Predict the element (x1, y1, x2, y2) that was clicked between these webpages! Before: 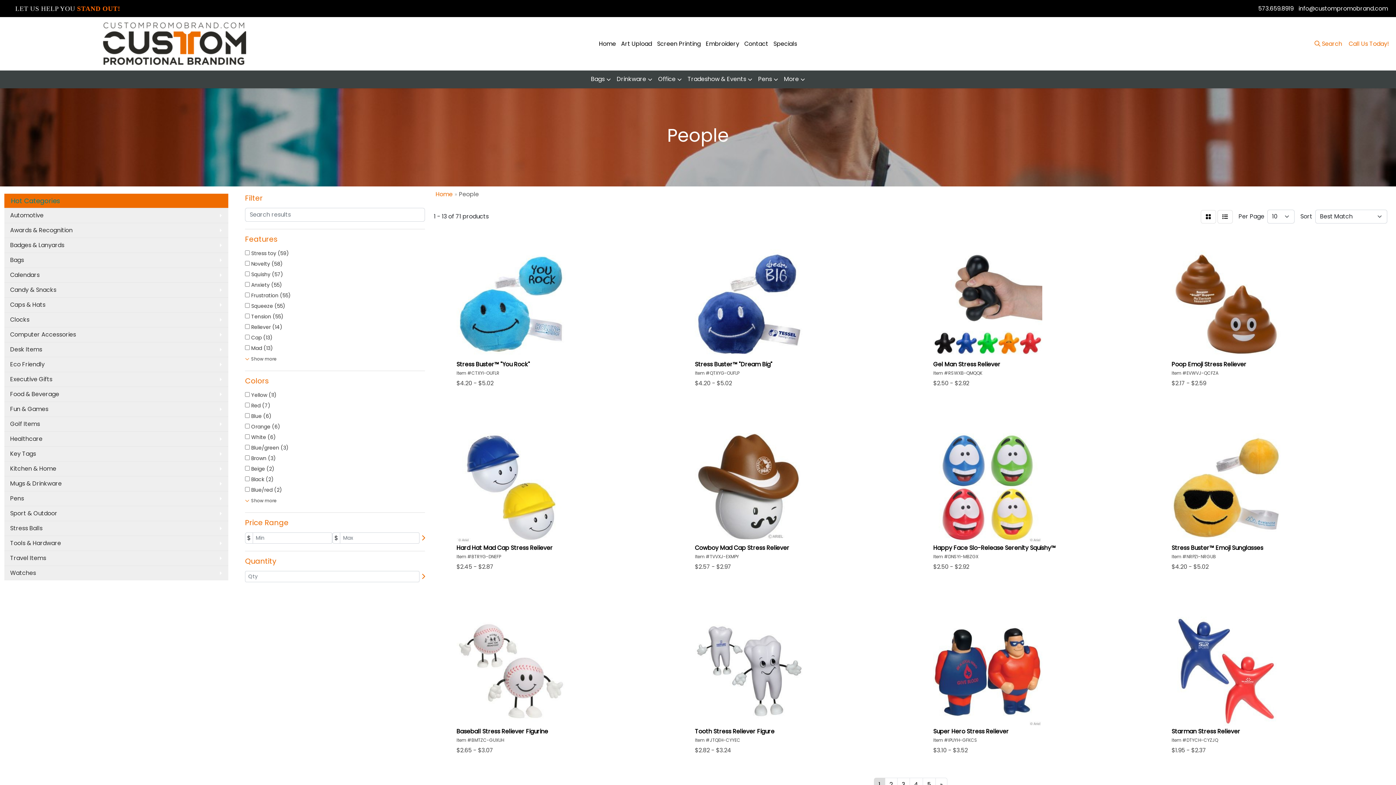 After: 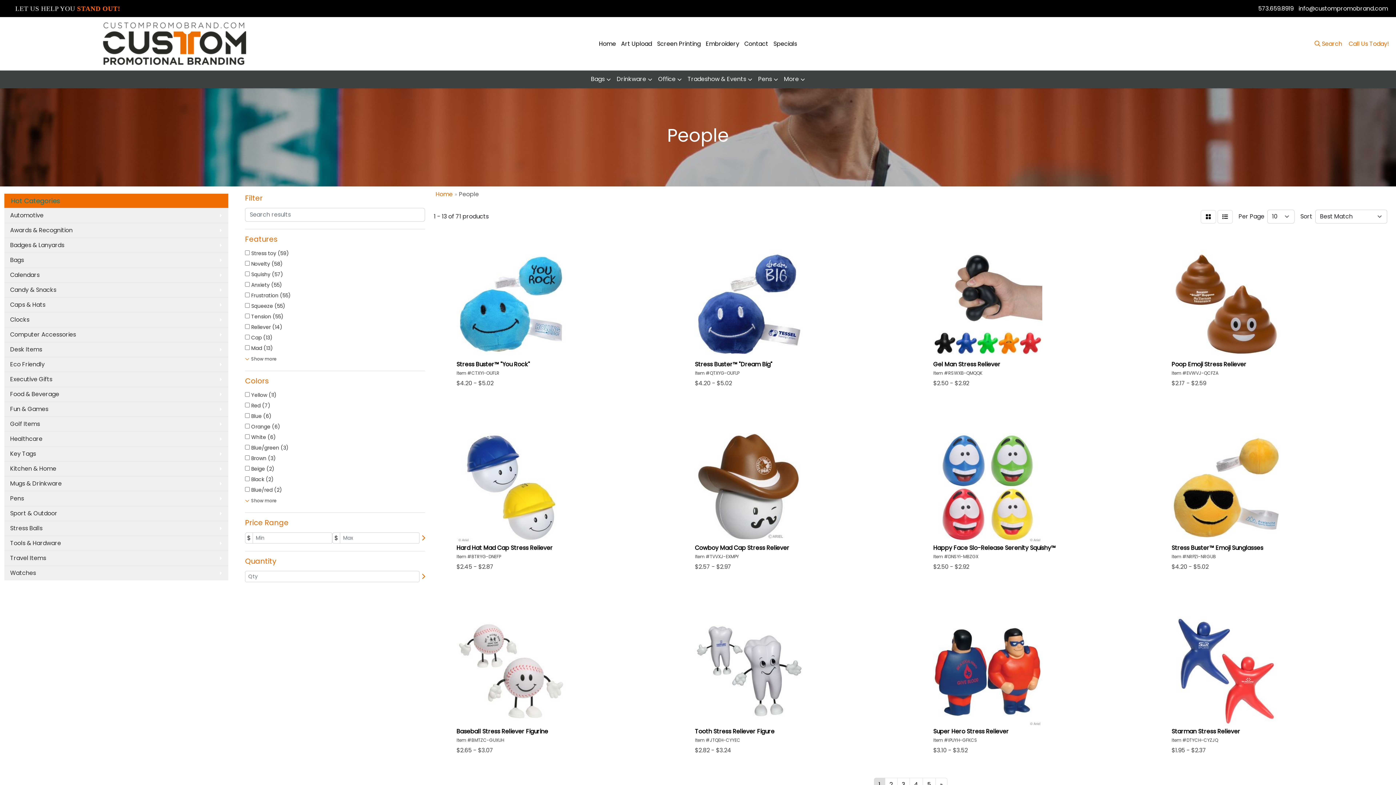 Action: bbox: (1258, 4, 1293, 12) label: 573.659.8919